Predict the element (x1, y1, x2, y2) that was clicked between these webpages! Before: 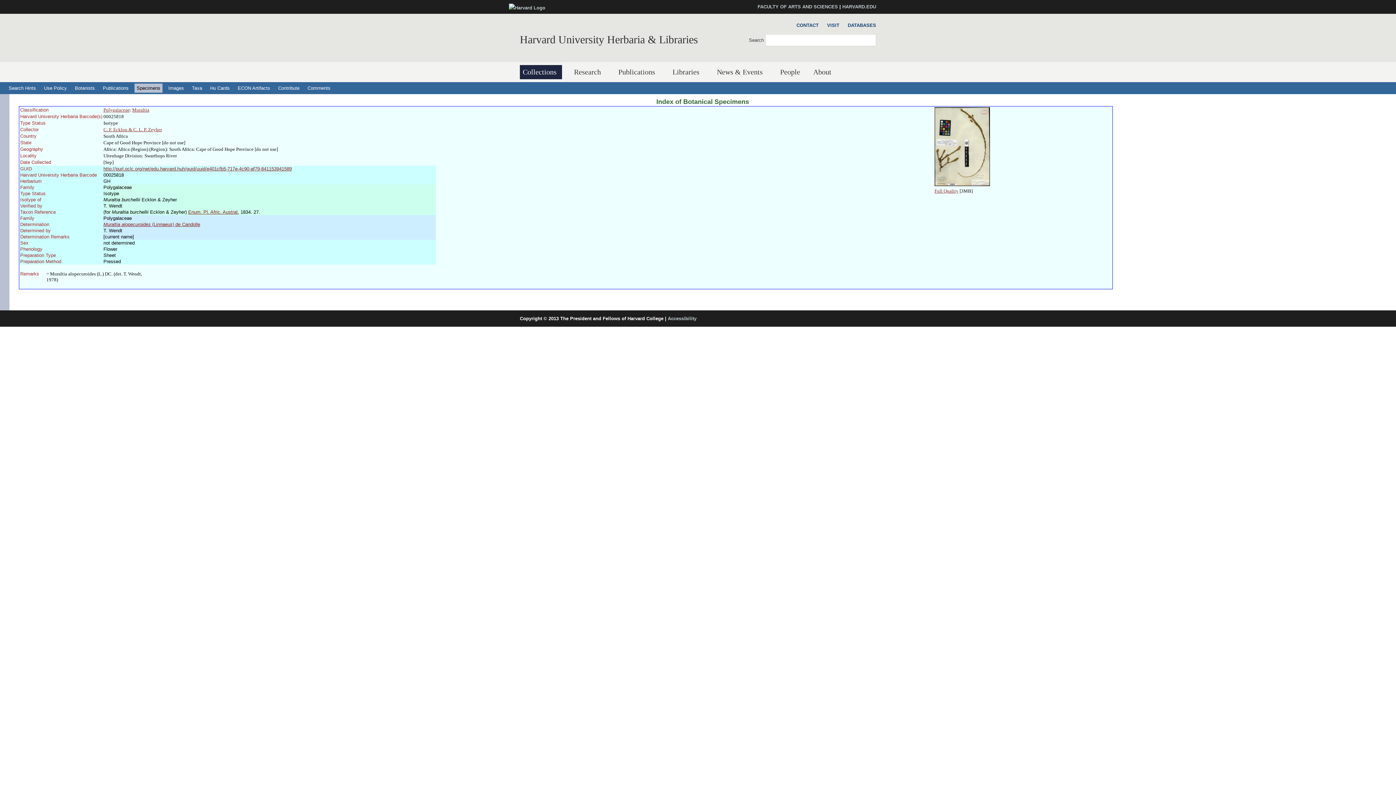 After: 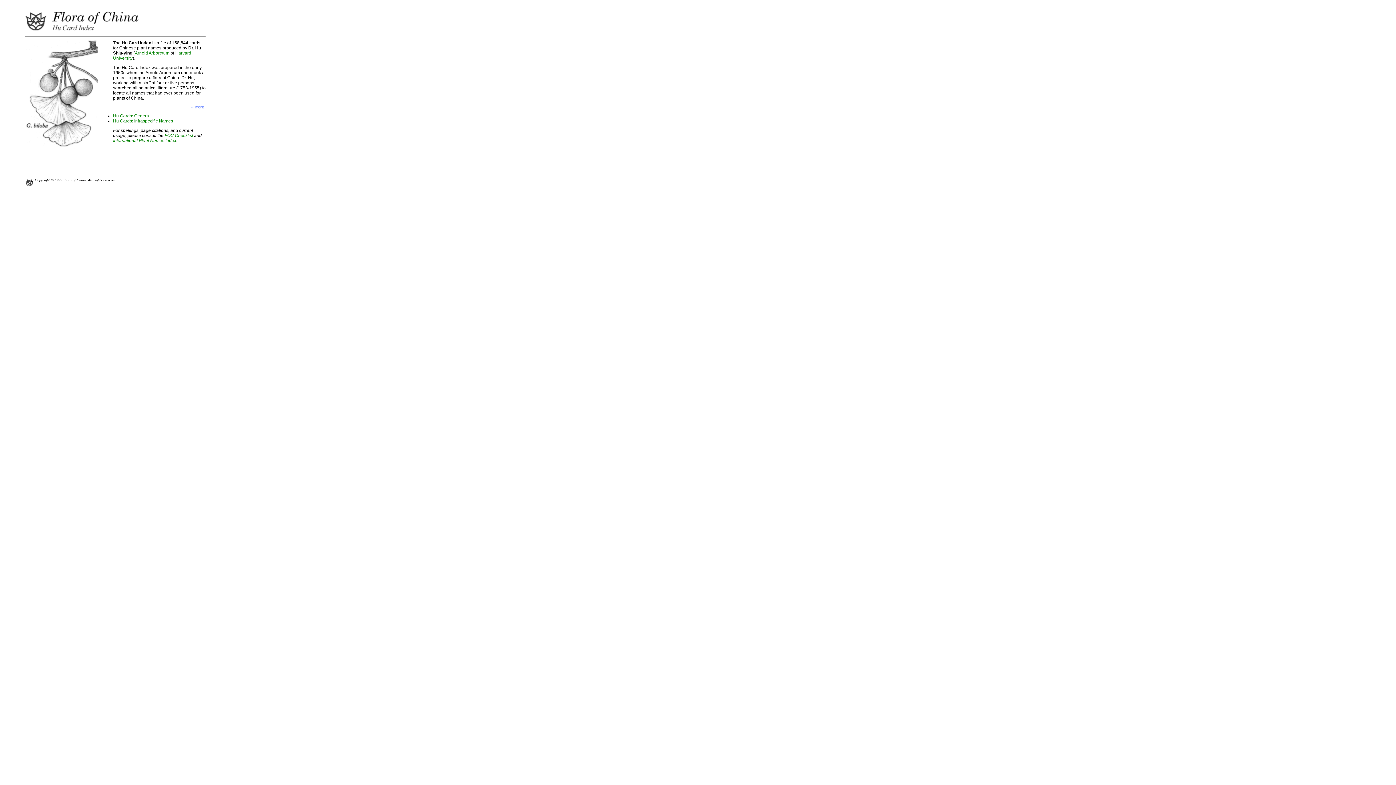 Action: label: Hu Cards bbox: (208, 83, 232, 92)